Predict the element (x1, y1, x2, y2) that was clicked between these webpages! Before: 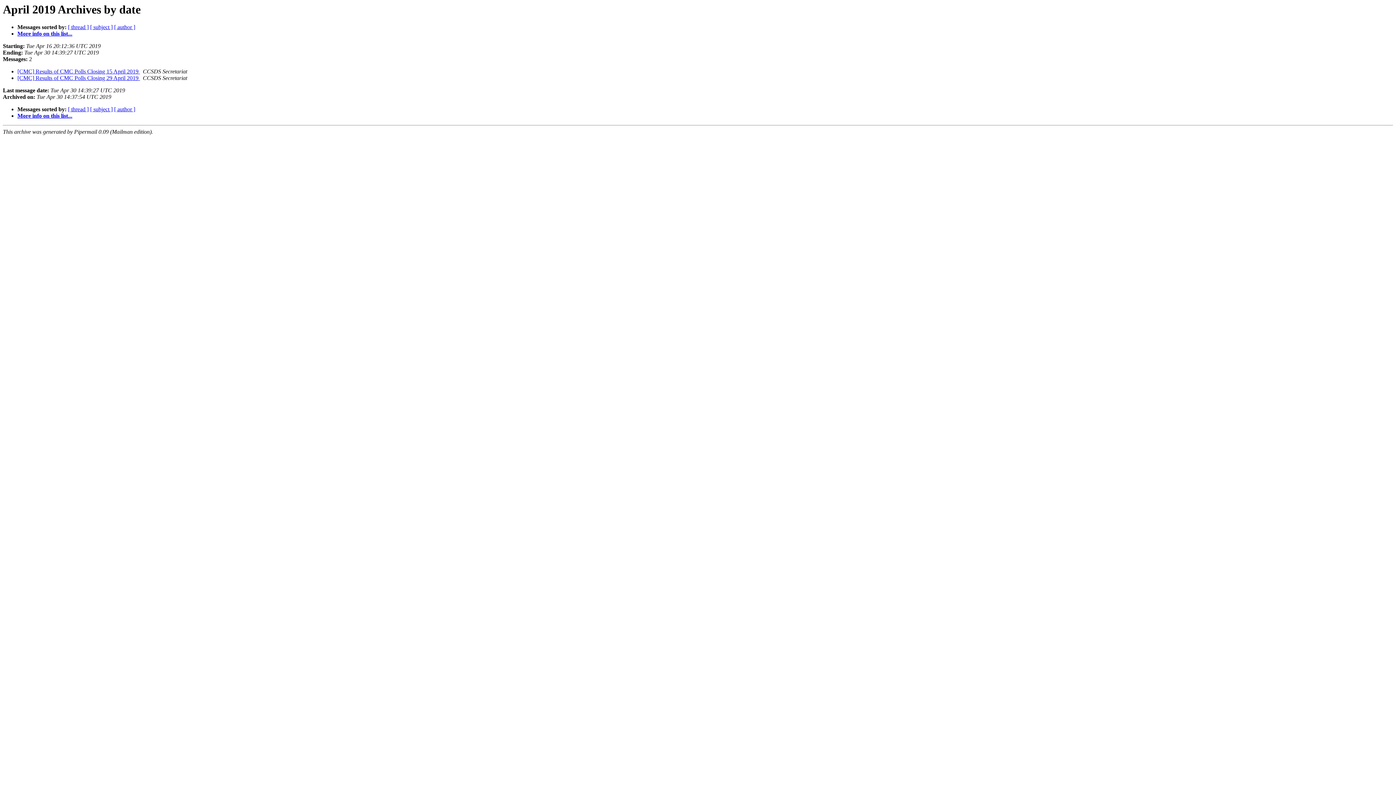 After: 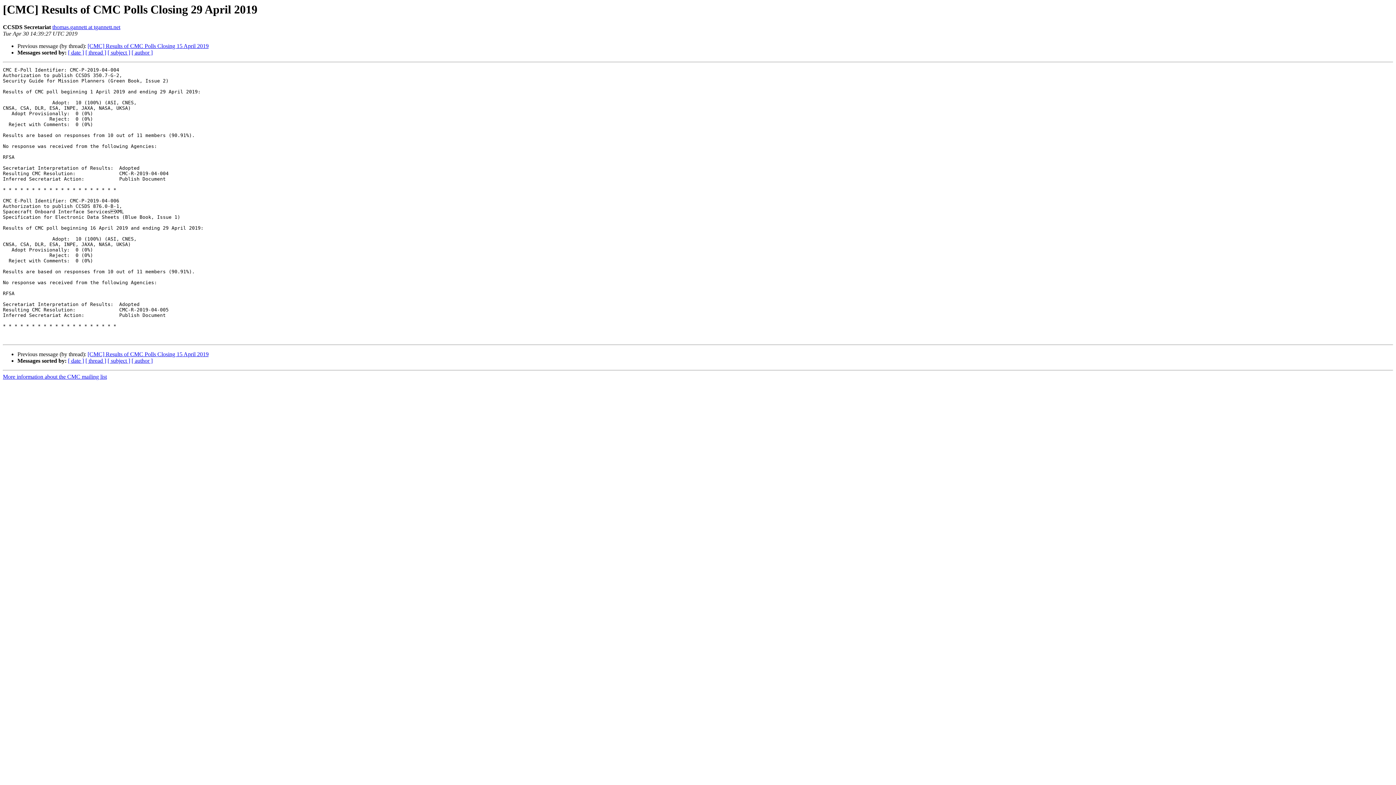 Action: bbox: (17, 75, 140, 81) label: [CMC] Results of CMC Polls Closing 29 April 2019 